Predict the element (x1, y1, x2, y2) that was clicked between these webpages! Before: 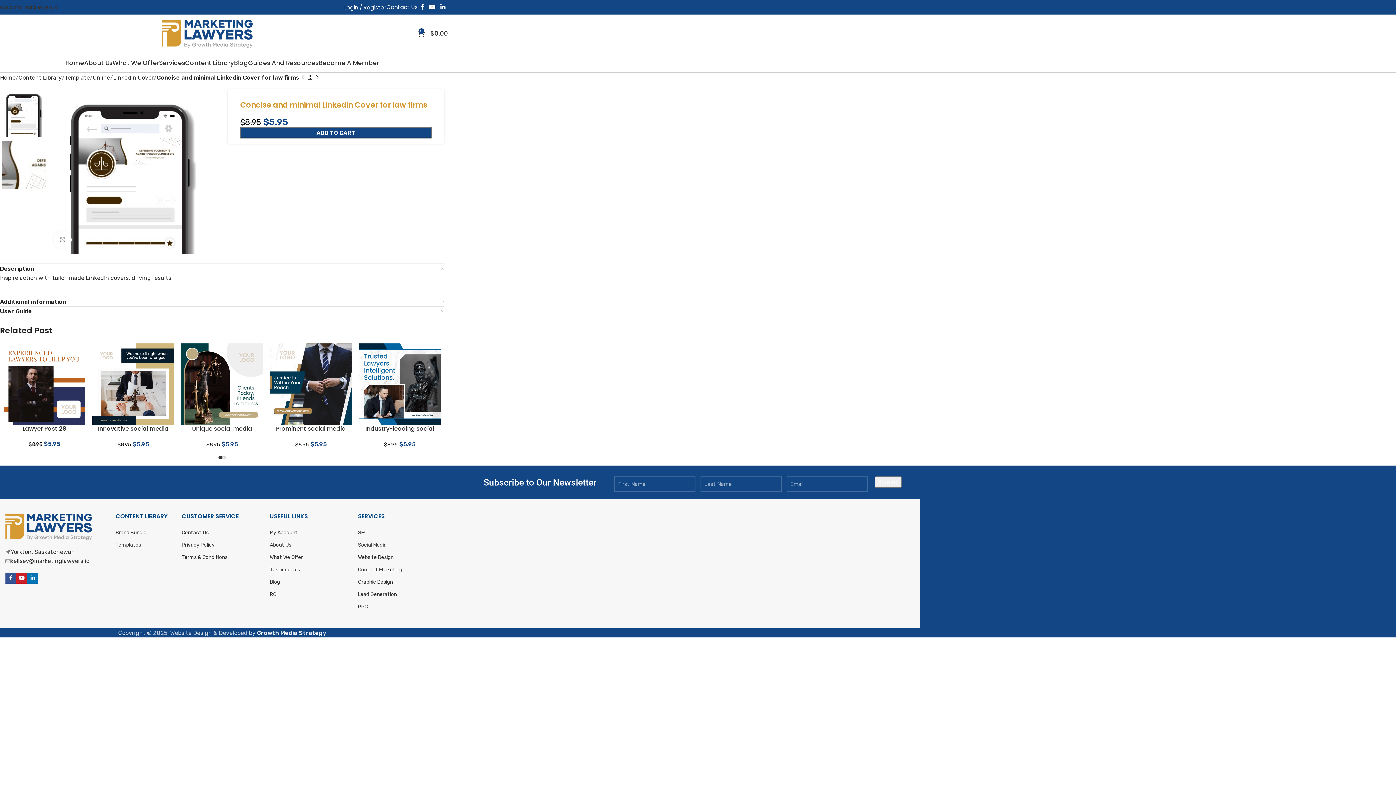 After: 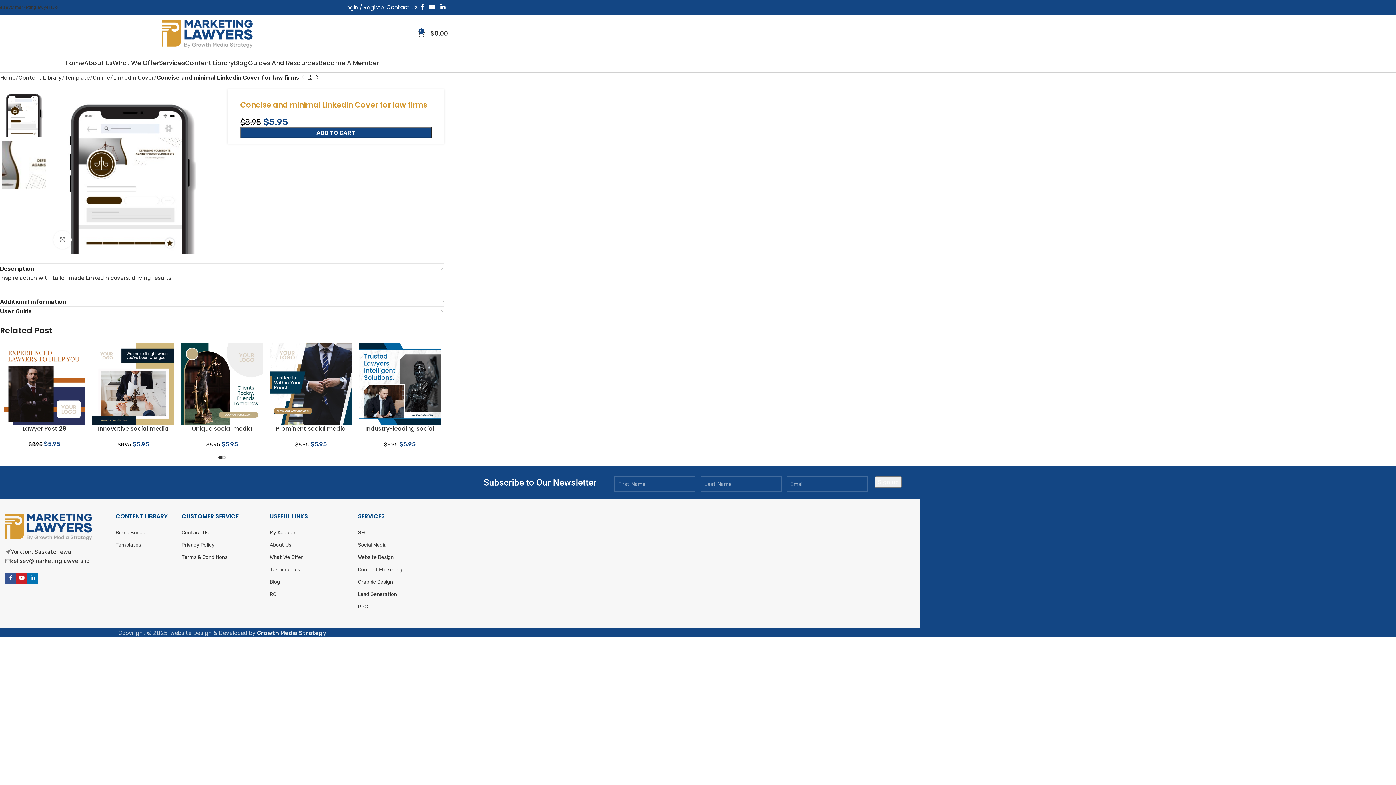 Action: bbox: (426, 1, 438, 12) label: YouTube social link